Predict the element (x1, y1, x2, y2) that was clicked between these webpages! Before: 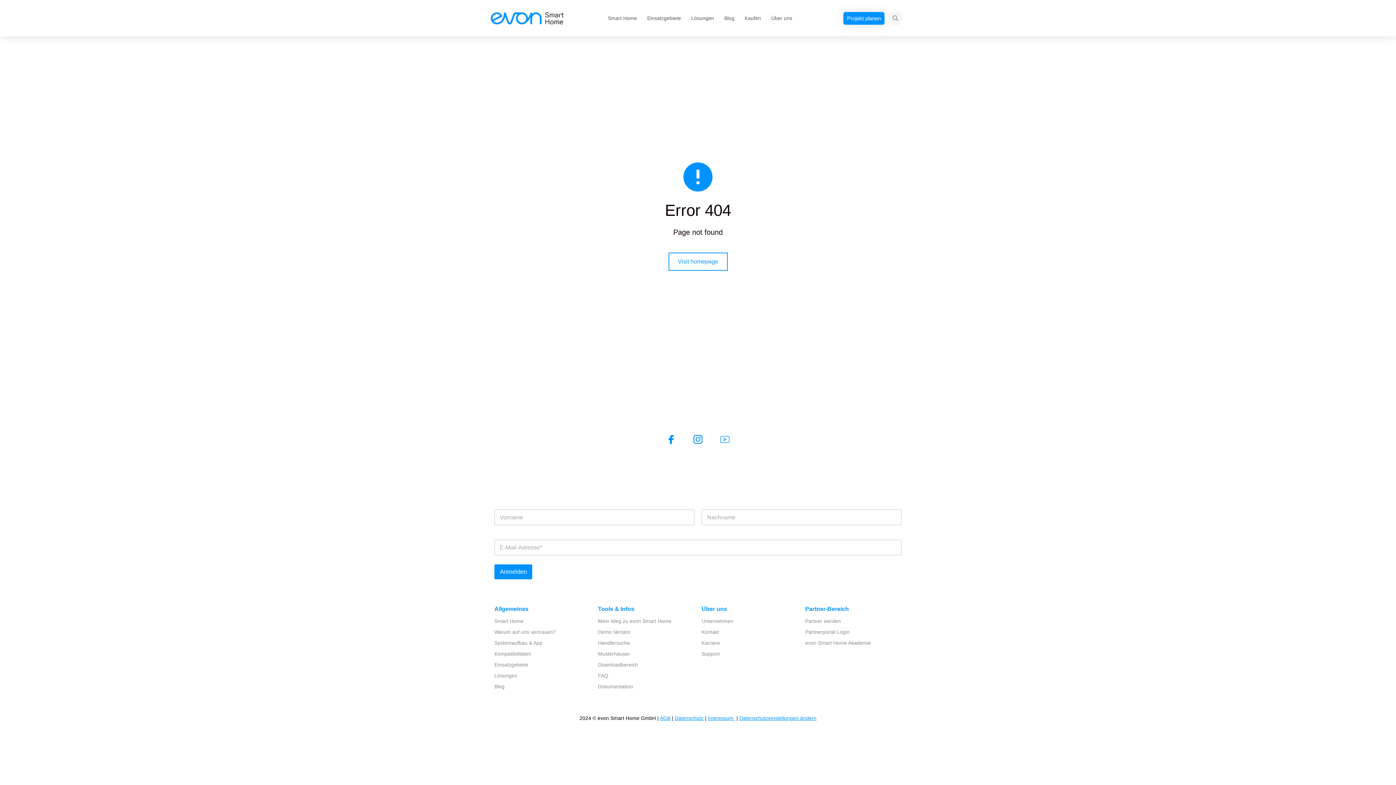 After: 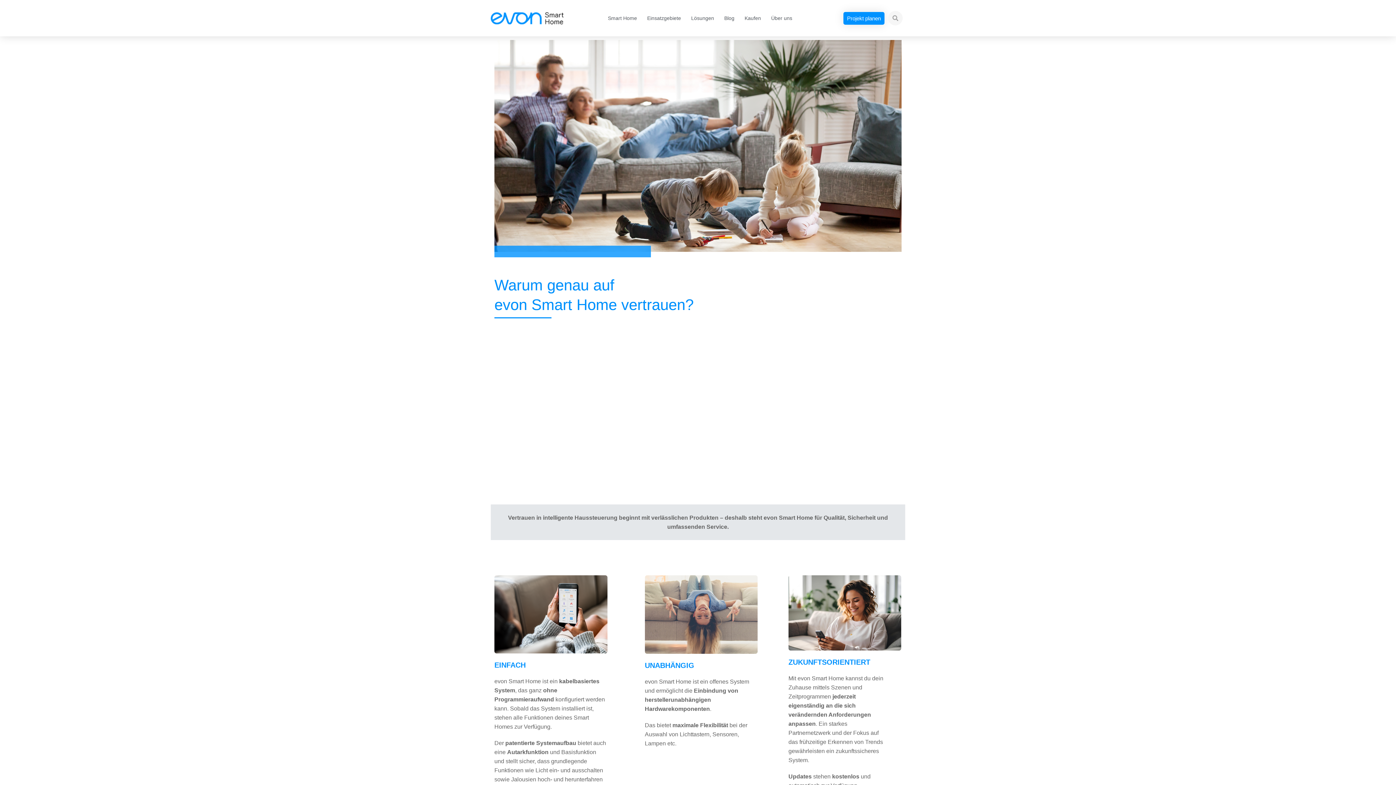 Action: bbox: (494, 626, 590, 637) label: Warum auf uns vertrauen?